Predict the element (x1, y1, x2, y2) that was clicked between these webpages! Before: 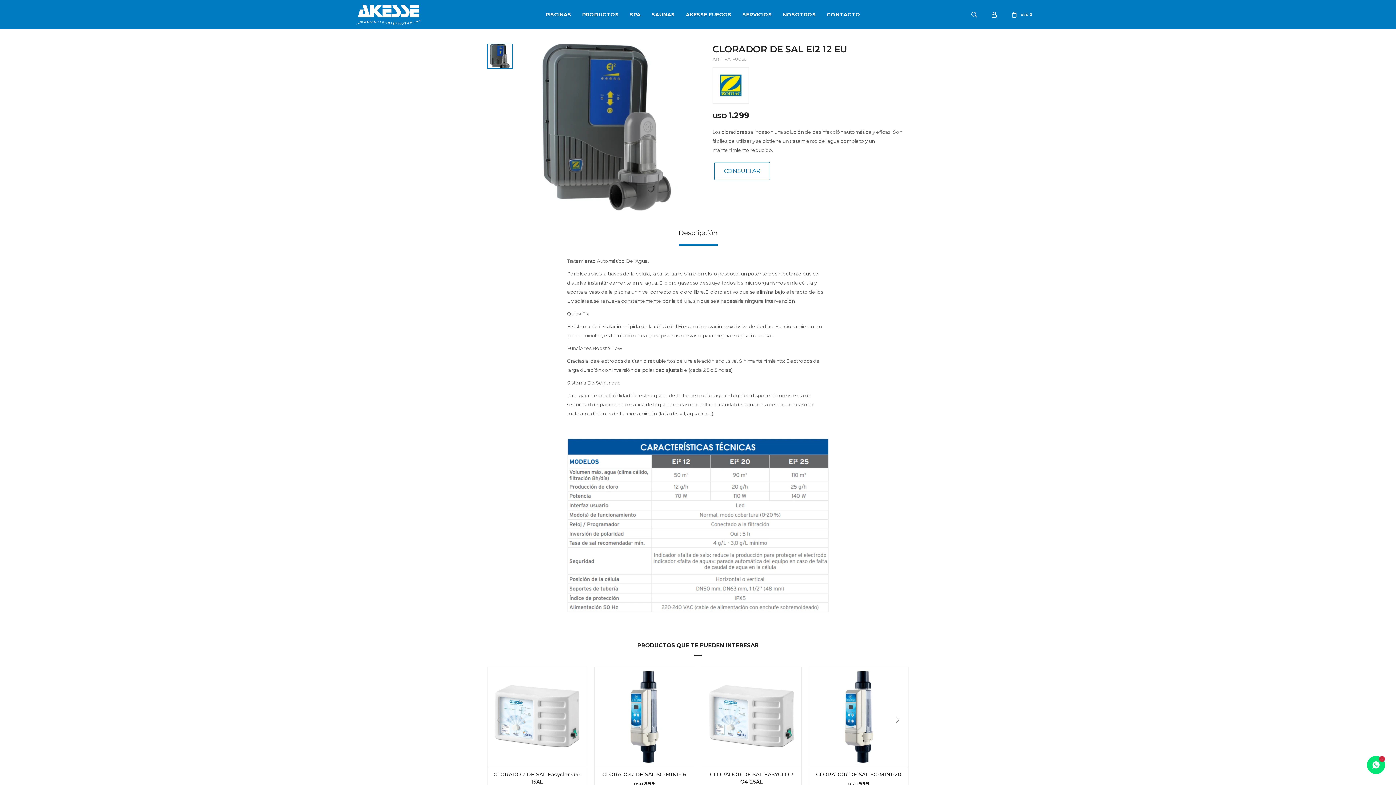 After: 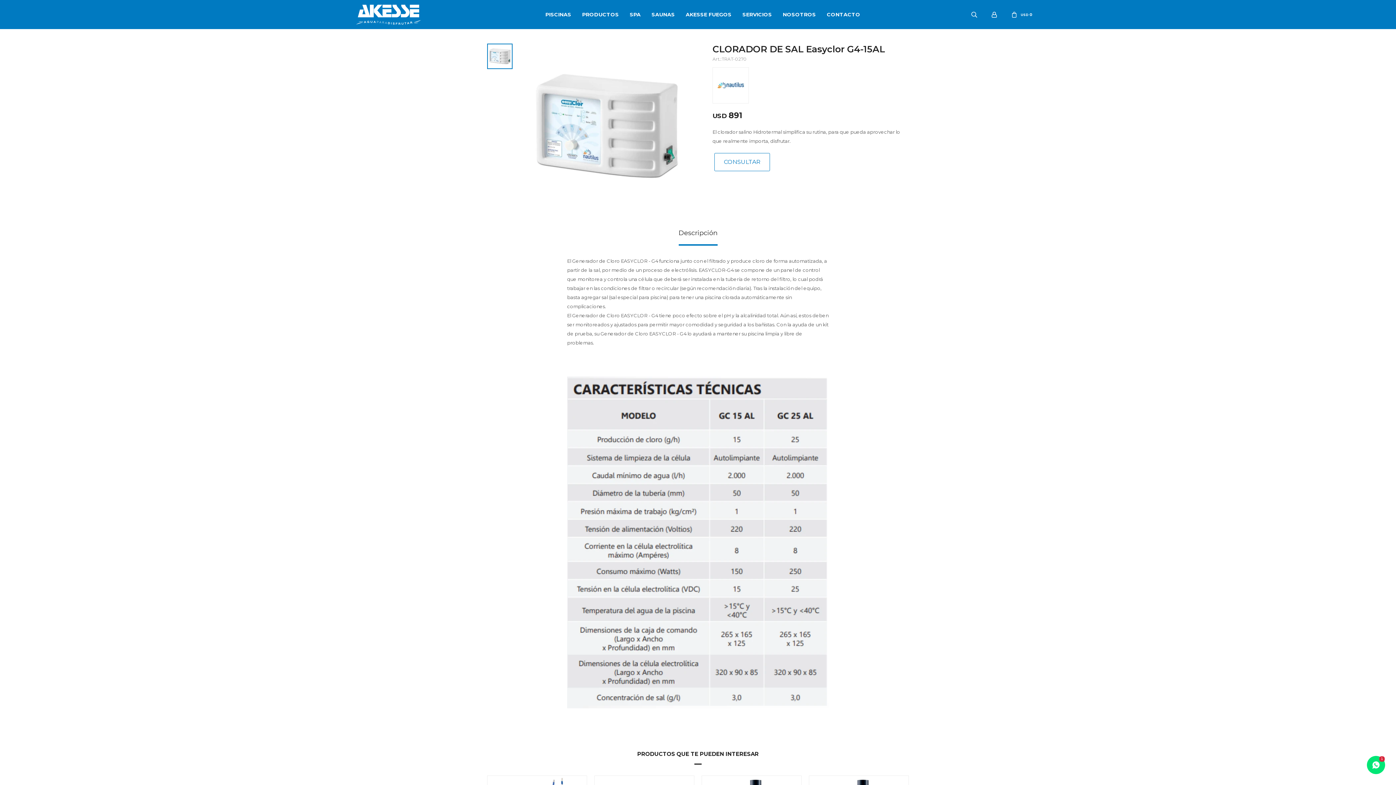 Action: bbox: (487, 667, 587, 767)